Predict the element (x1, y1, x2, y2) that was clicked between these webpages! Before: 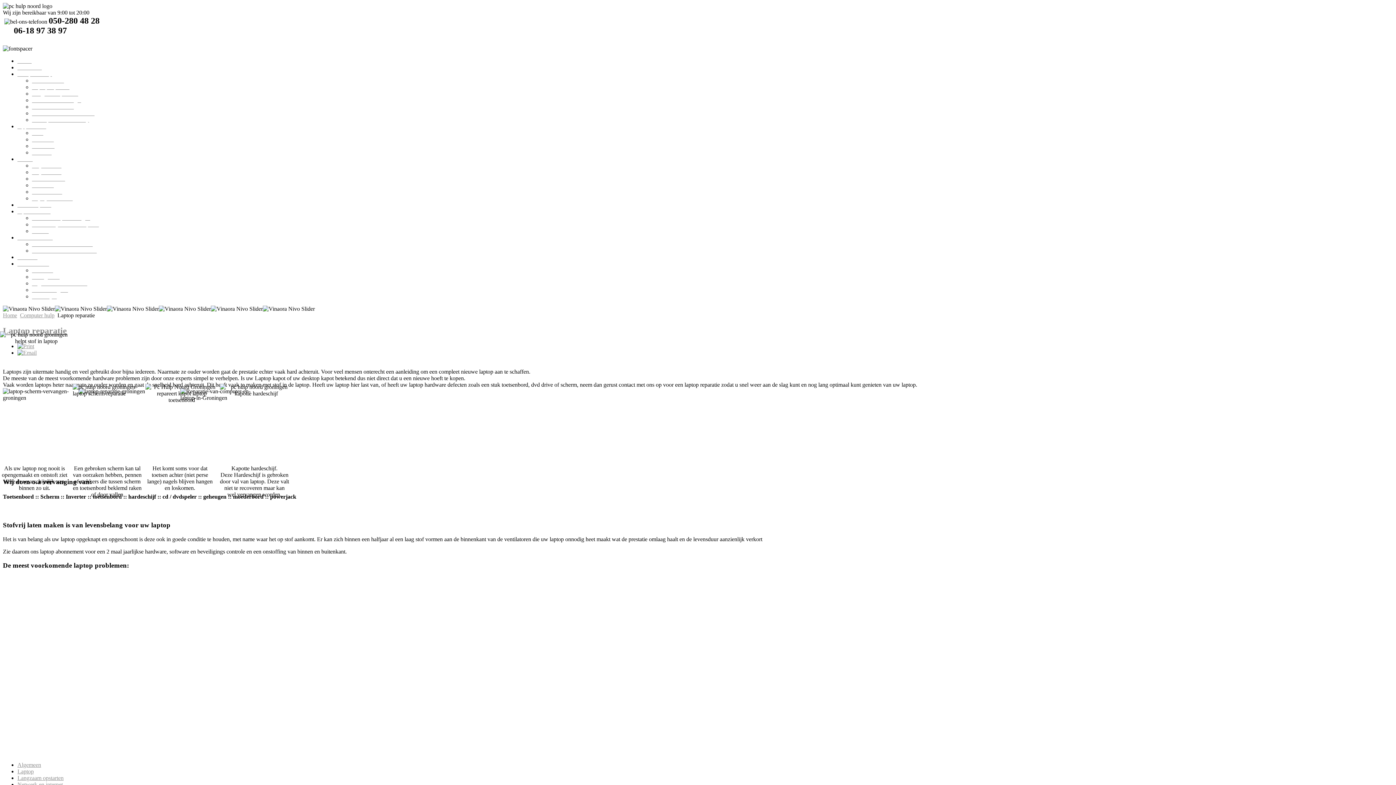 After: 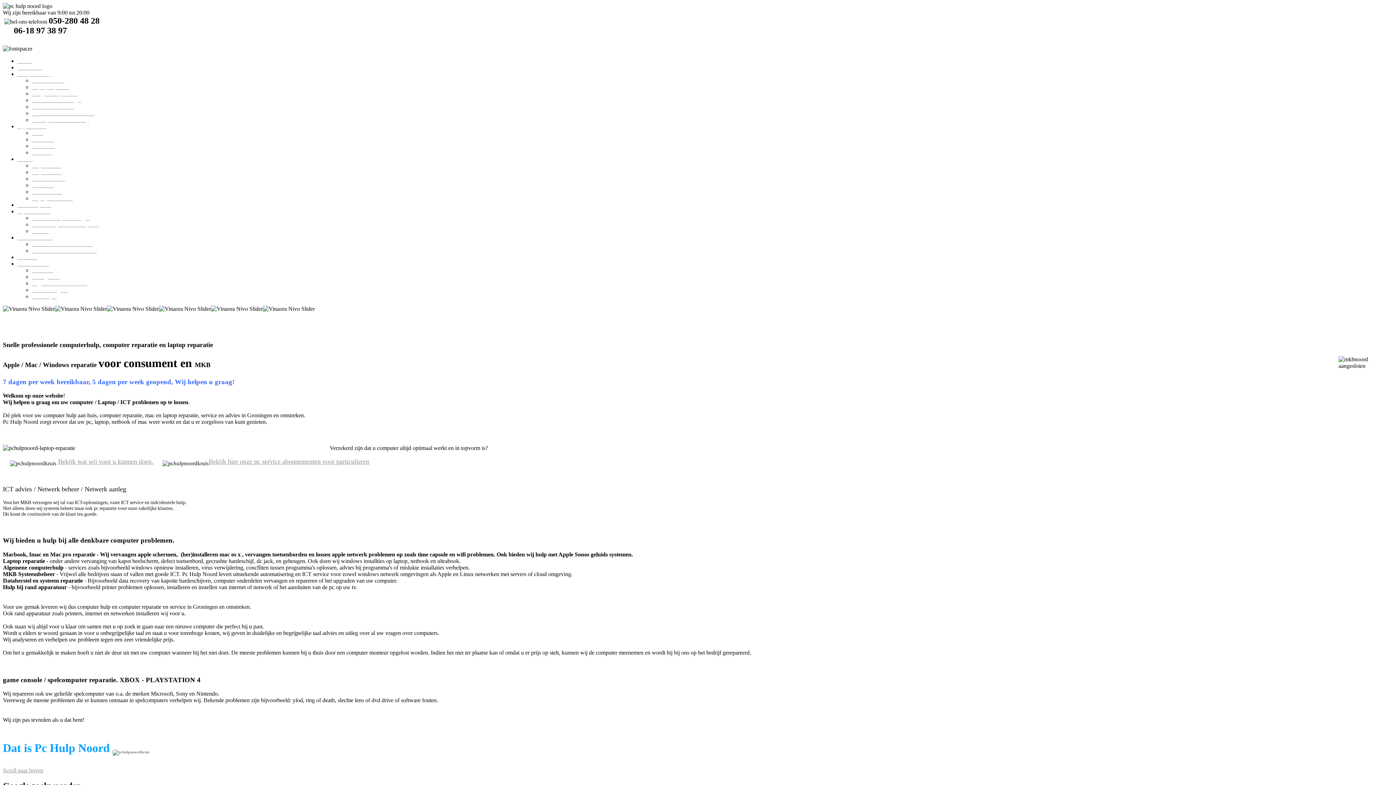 Action: label: Home bbox: (2, 312, 17, 318)